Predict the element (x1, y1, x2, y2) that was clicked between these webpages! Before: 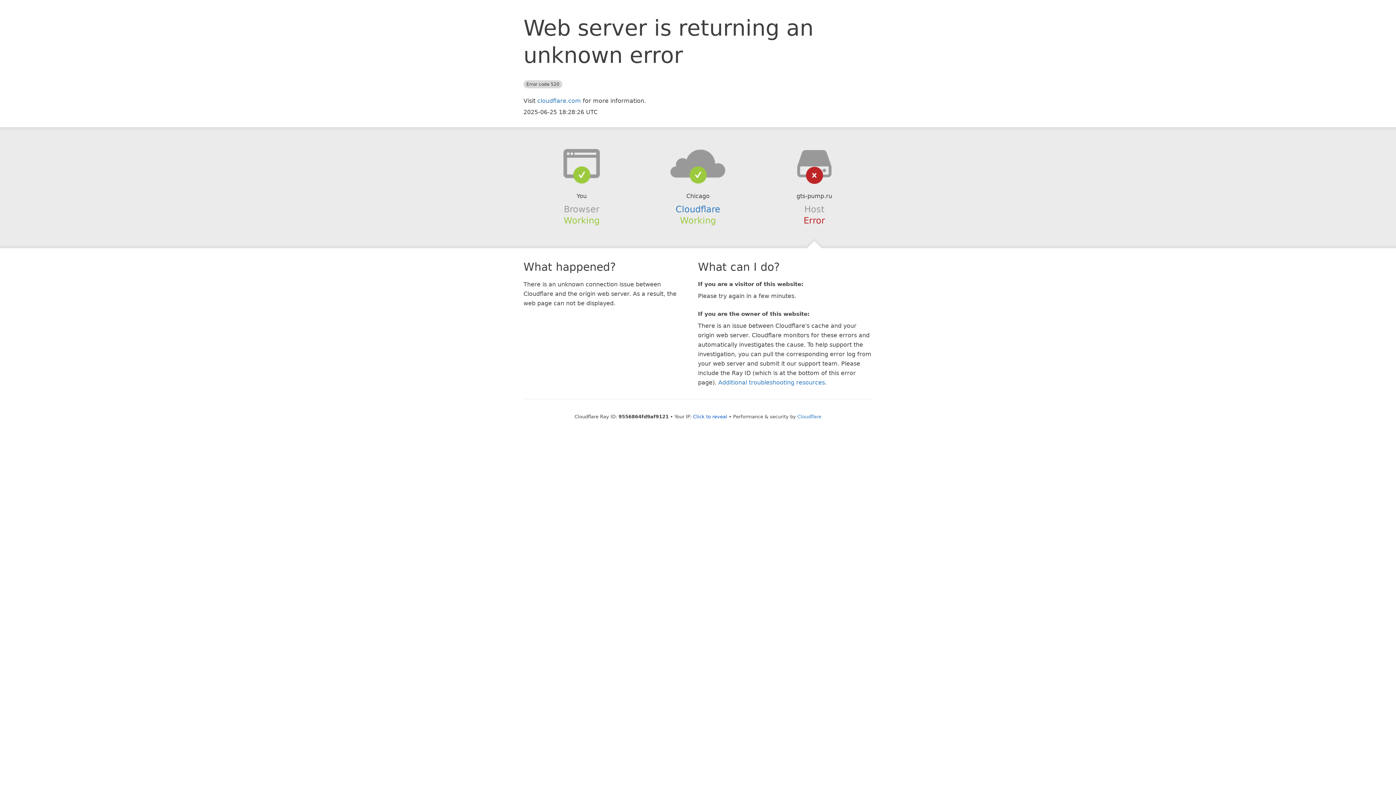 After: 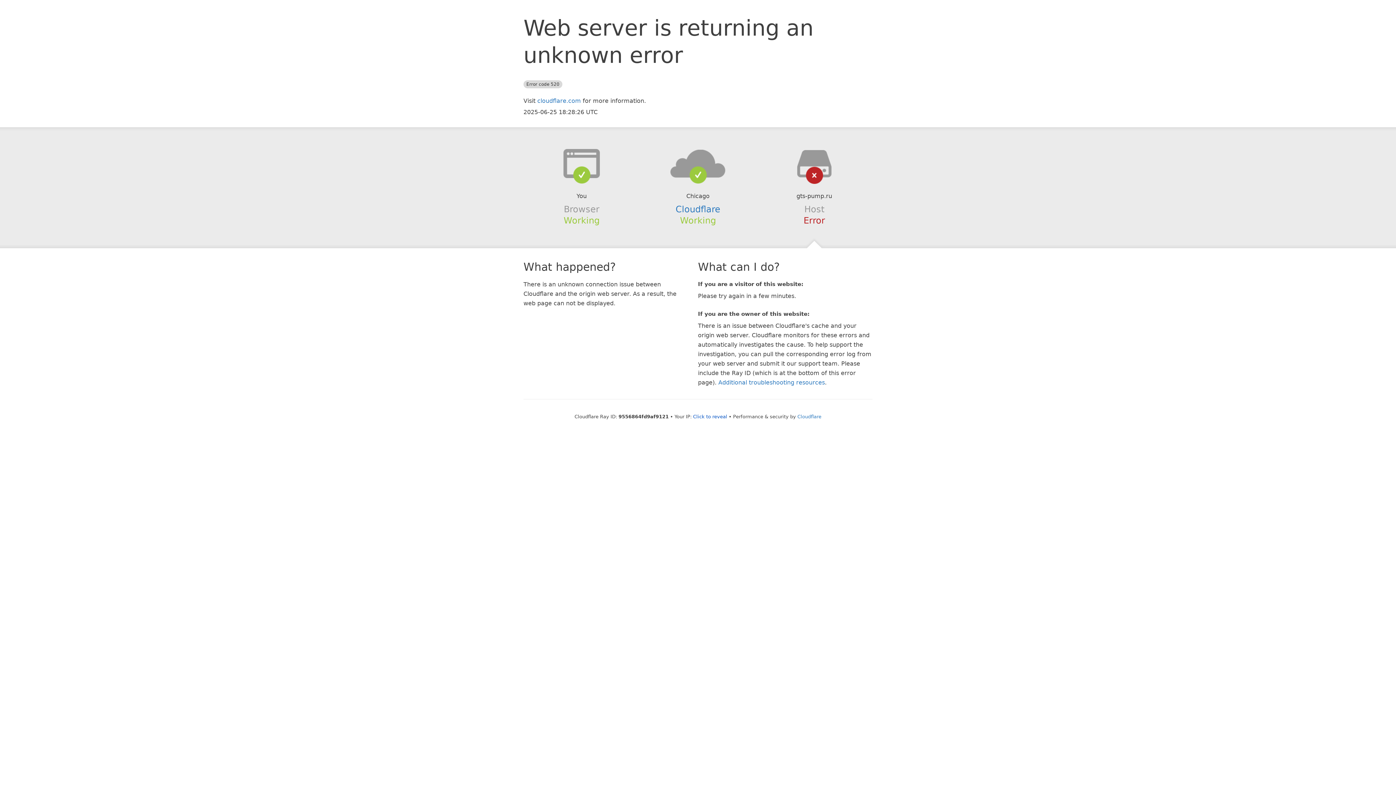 Action: bbox: (639, 148, 756, 178)